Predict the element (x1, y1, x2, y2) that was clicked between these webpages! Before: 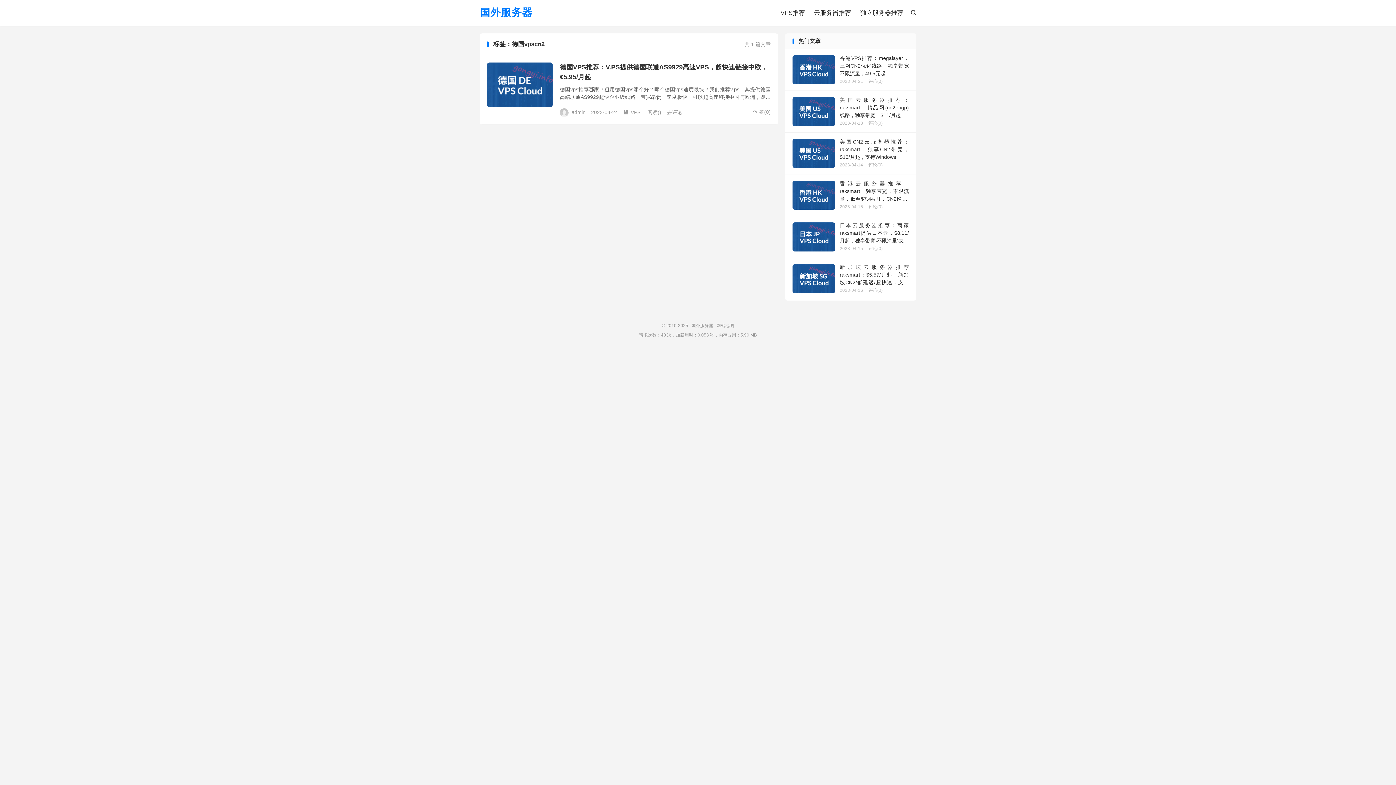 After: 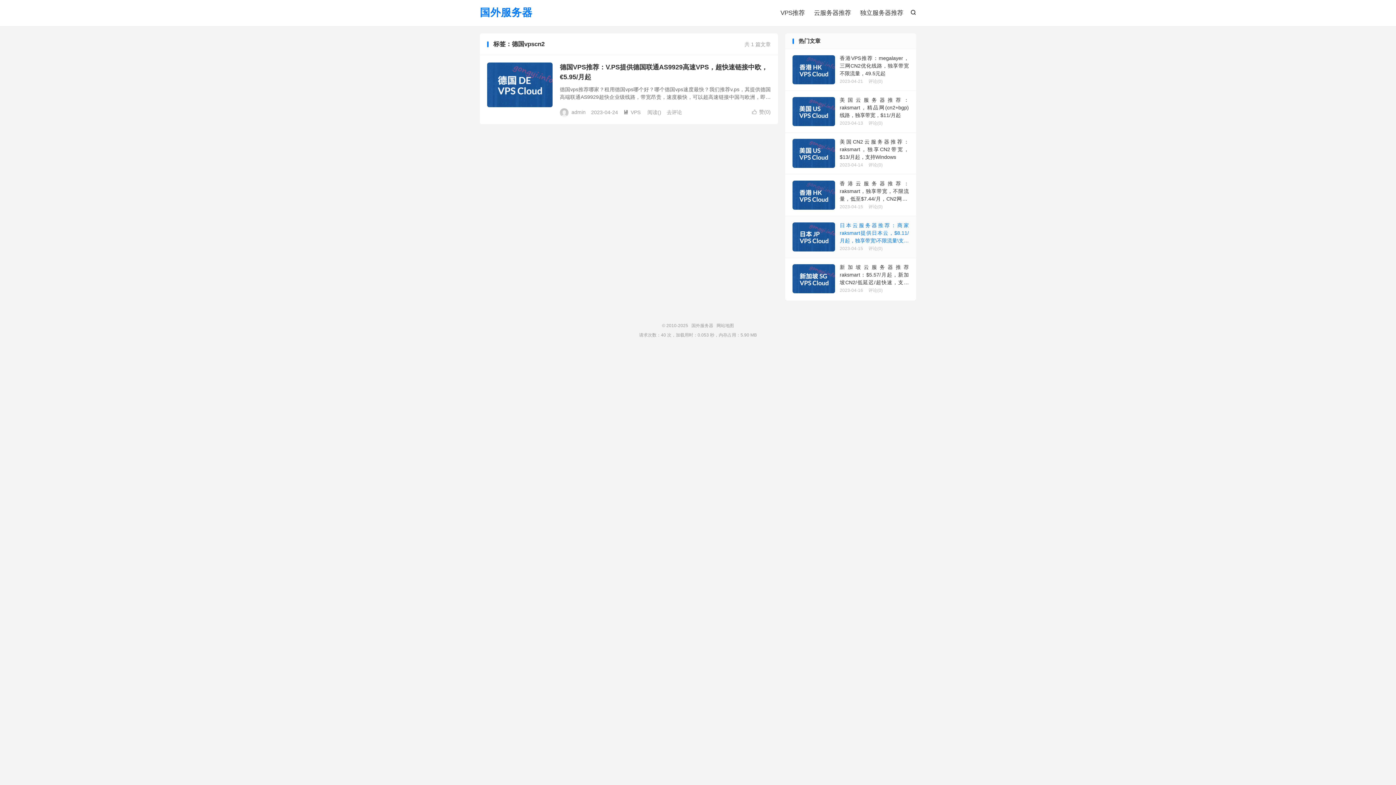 Action: label: 日本云服务器推荐：商家raksmart提供日本云，$8.11/月起，独享带宽\不限流量\支持Windows
2023-04-15评论(0) bbox: (785, 216, 916, 257)